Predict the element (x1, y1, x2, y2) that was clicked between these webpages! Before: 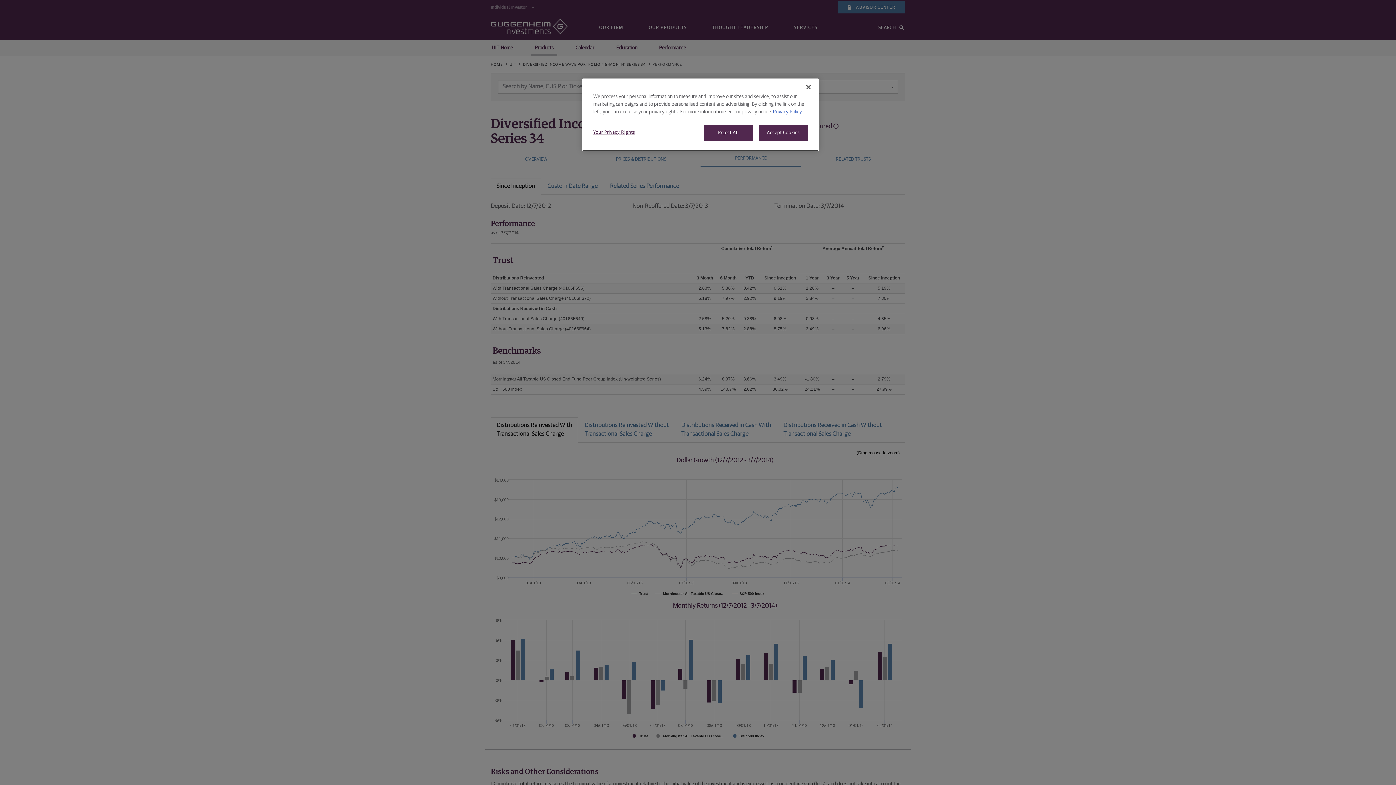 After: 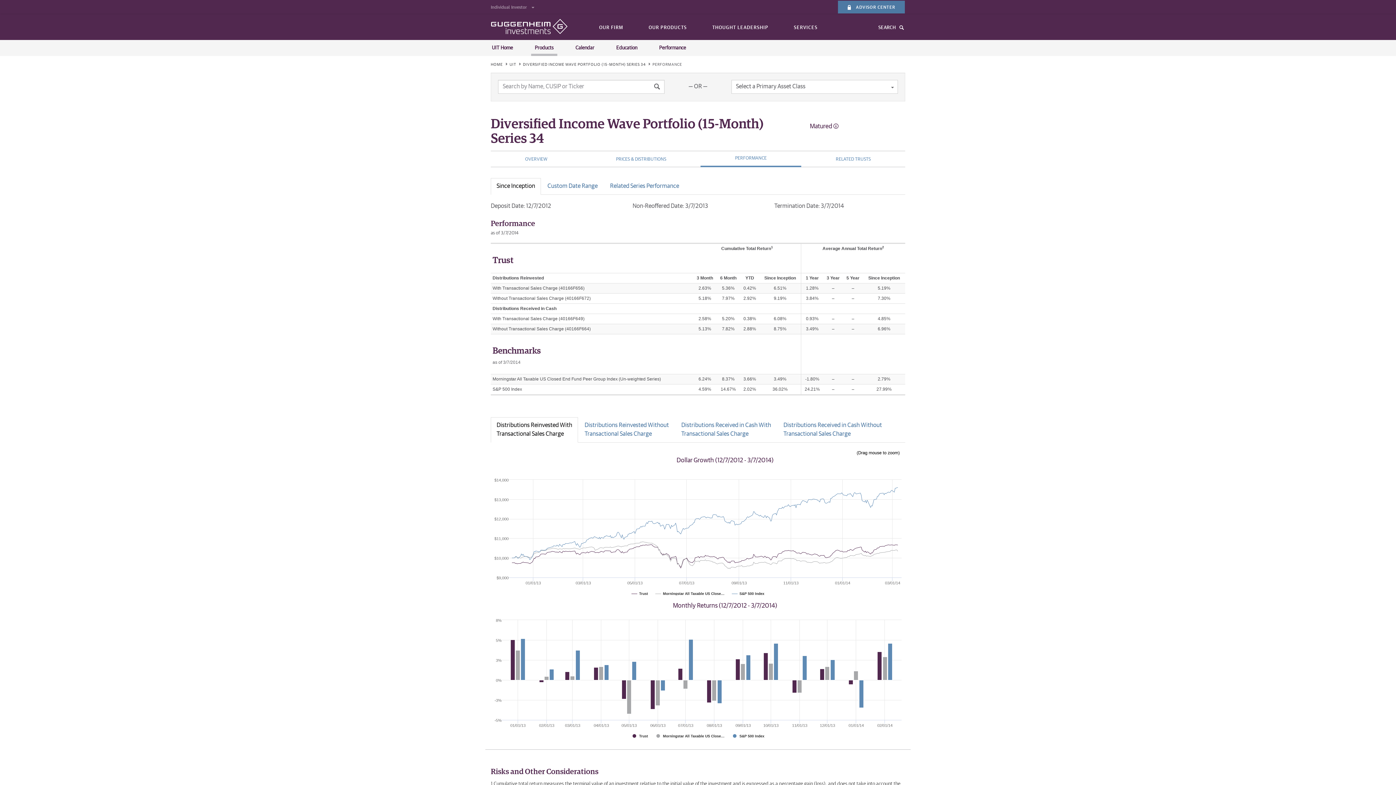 Action: label: Accept Cookies bbox: (758, 125, 808, 141)